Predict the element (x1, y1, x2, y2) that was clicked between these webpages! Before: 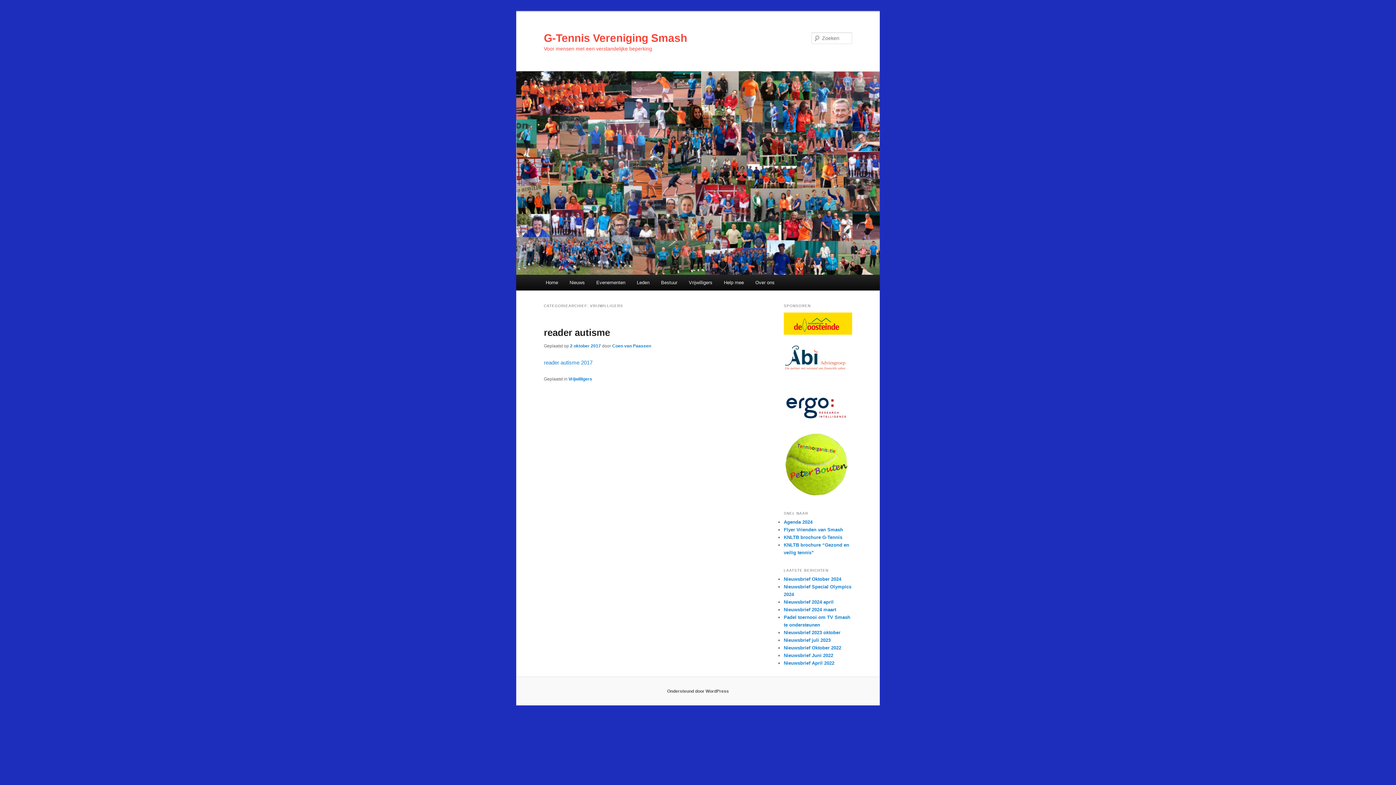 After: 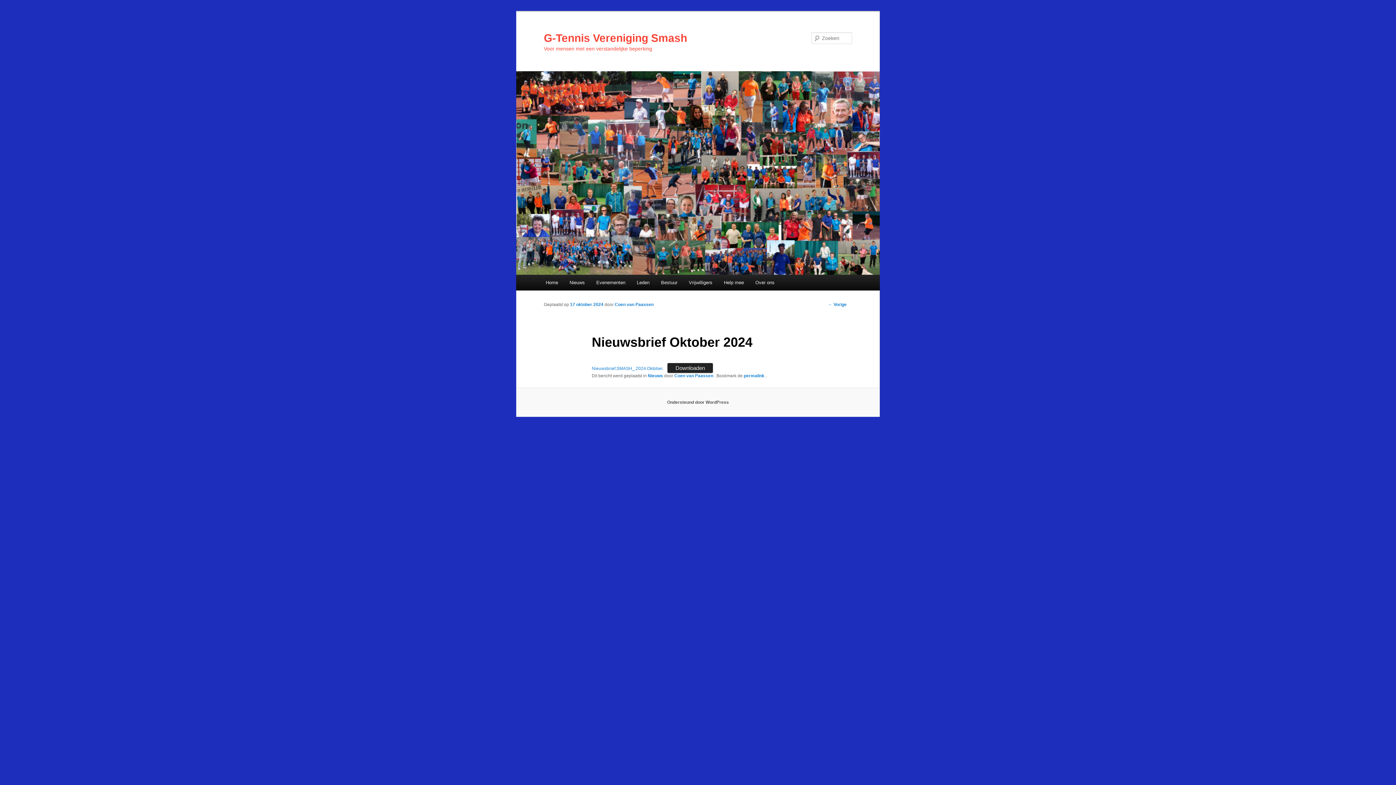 Action: label: Nieuwsbrief Oktober 2024 bbox: (784, 576, 841, 582)